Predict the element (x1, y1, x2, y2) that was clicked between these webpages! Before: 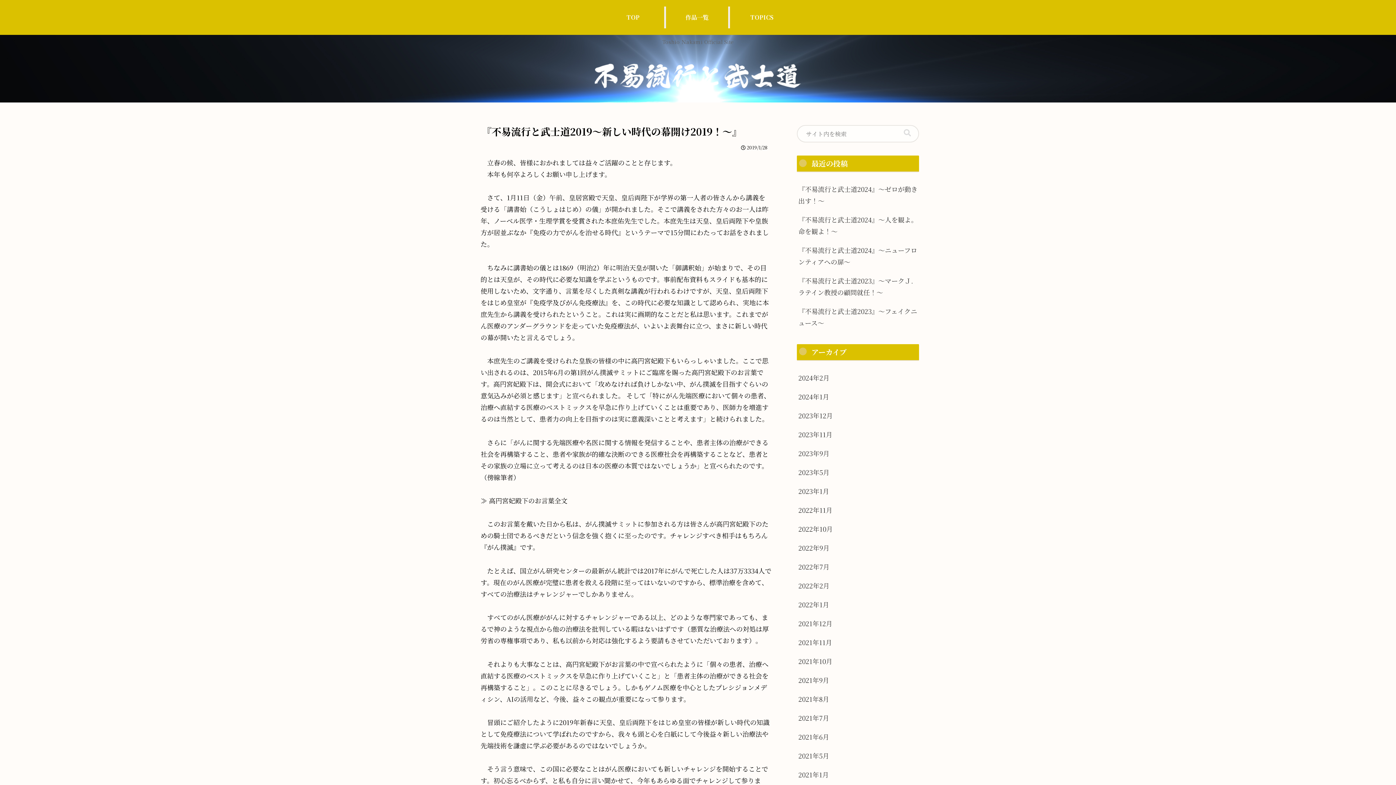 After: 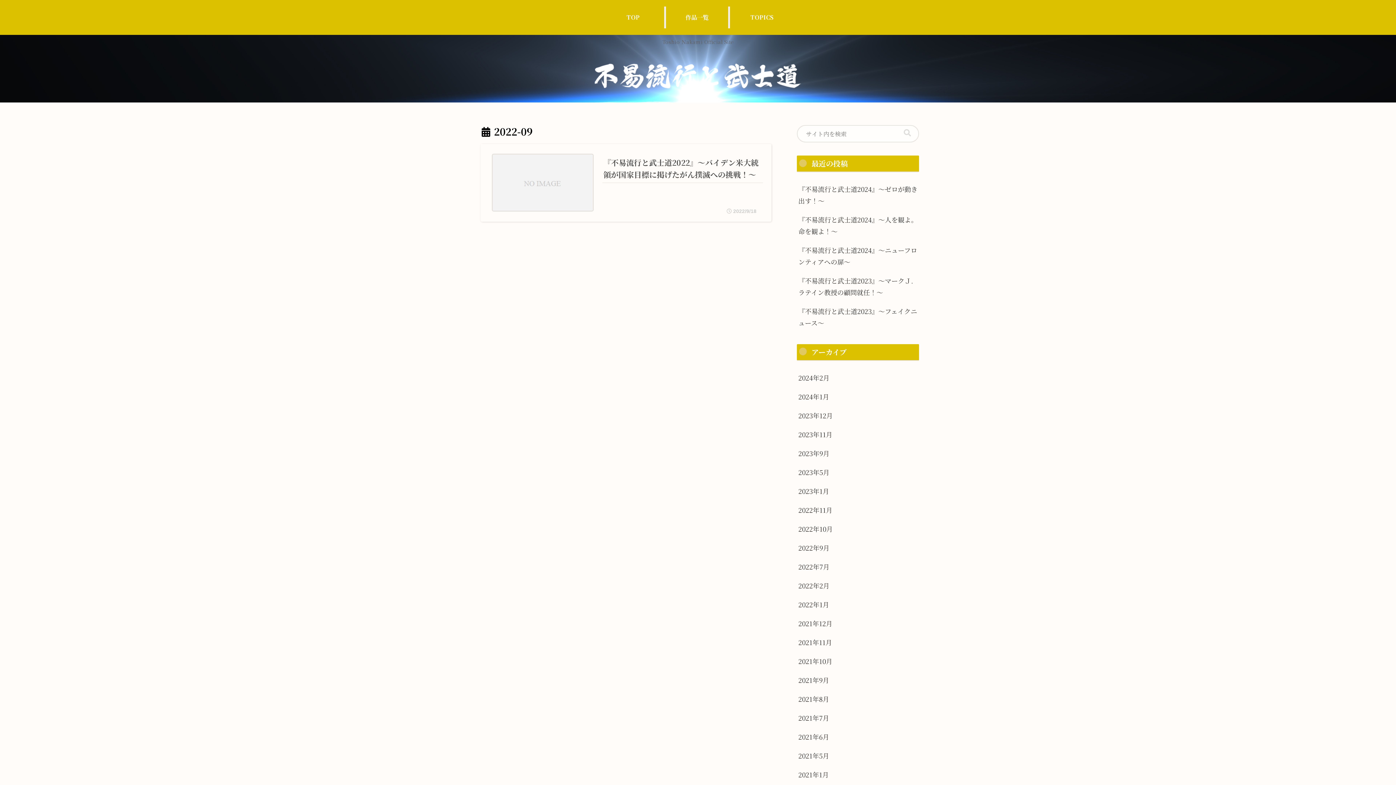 Action: bbox: (797, 538, 919, 557) label: 2022年9月